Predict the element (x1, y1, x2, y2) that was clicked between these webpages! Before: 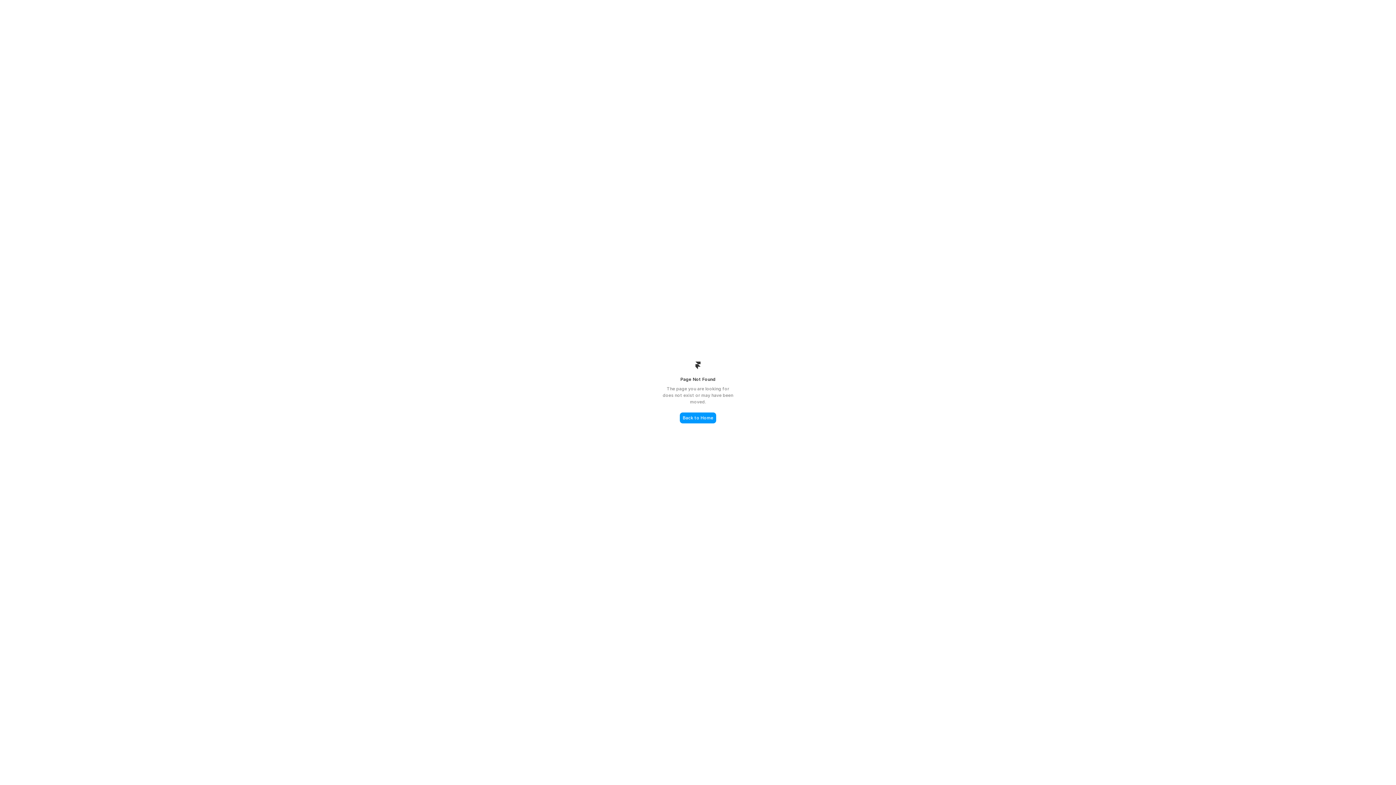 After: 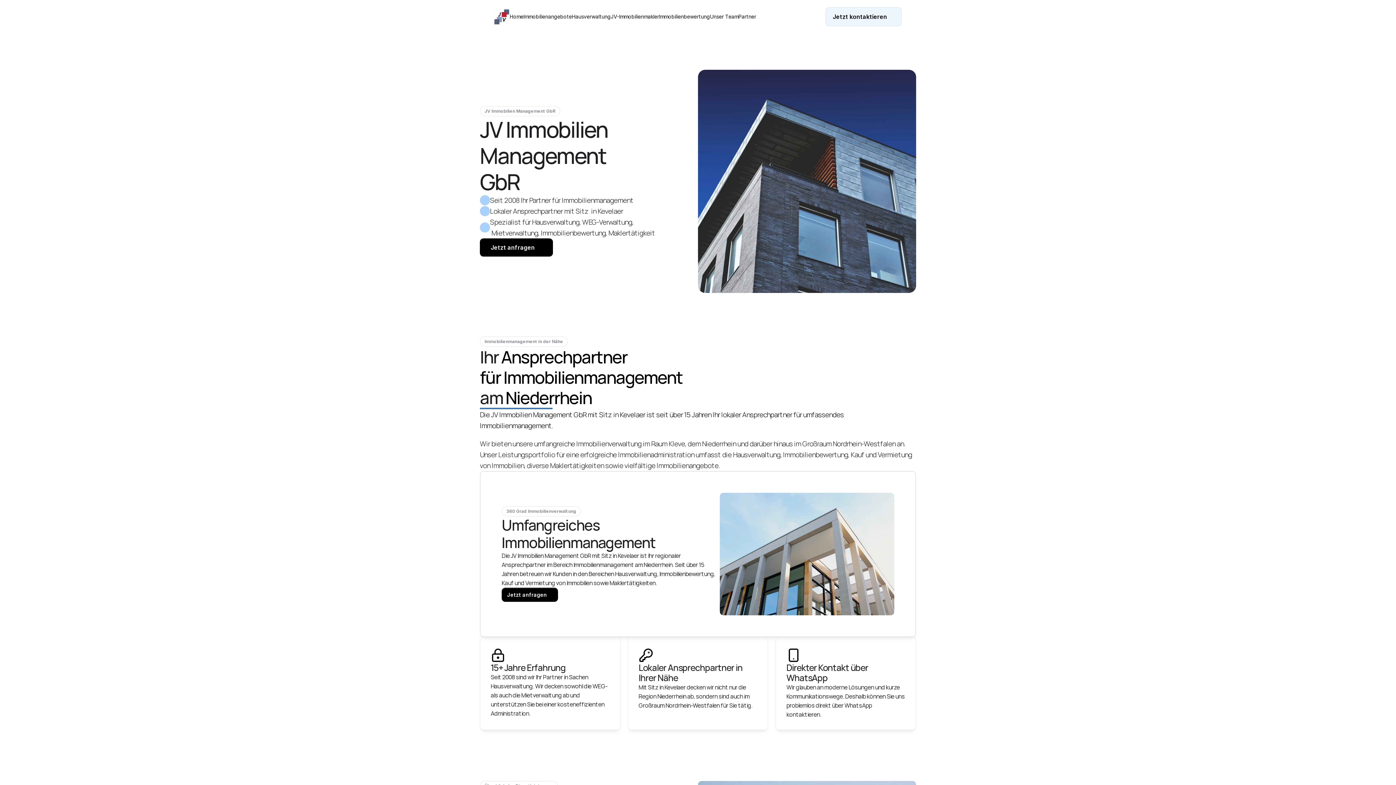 Action: bbox: (680, 412, 716, 423) label: Back to Home